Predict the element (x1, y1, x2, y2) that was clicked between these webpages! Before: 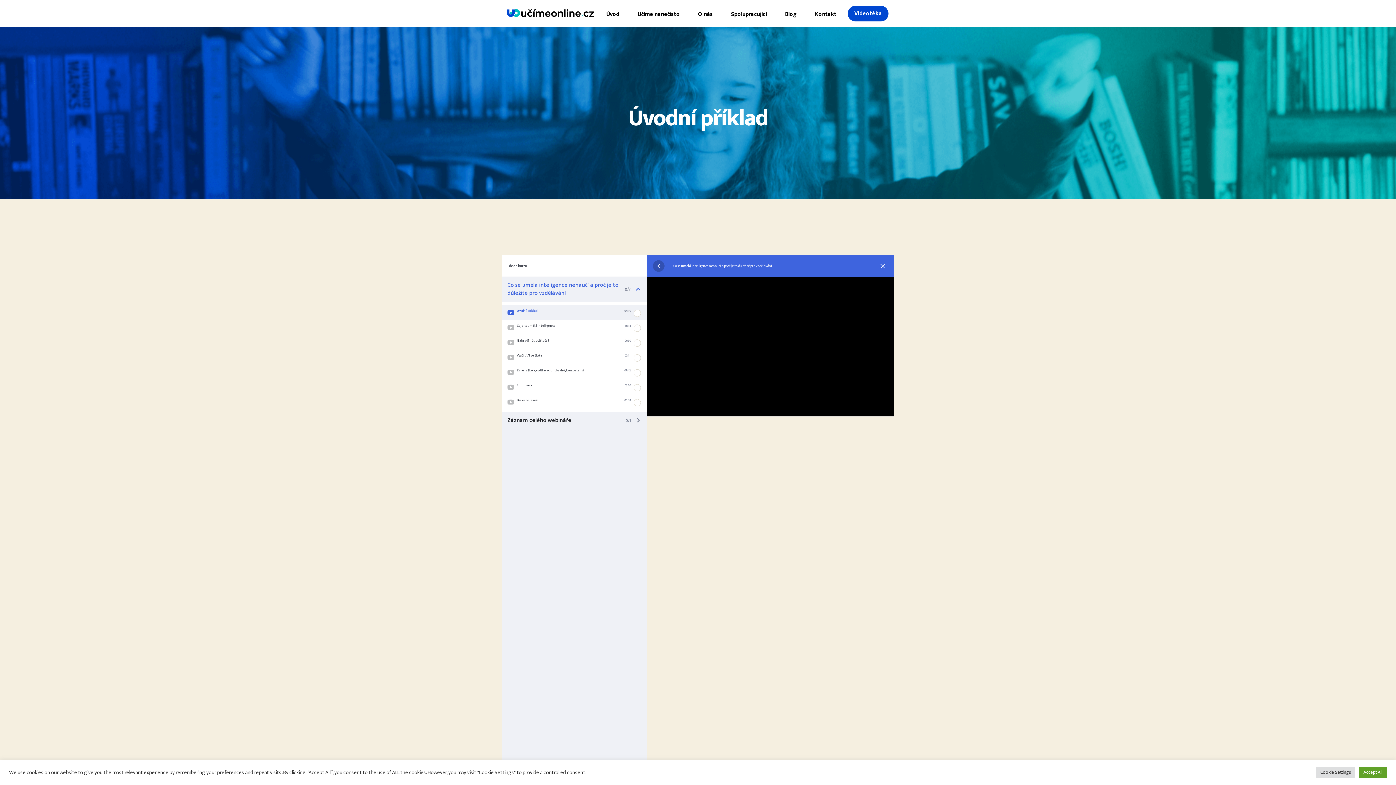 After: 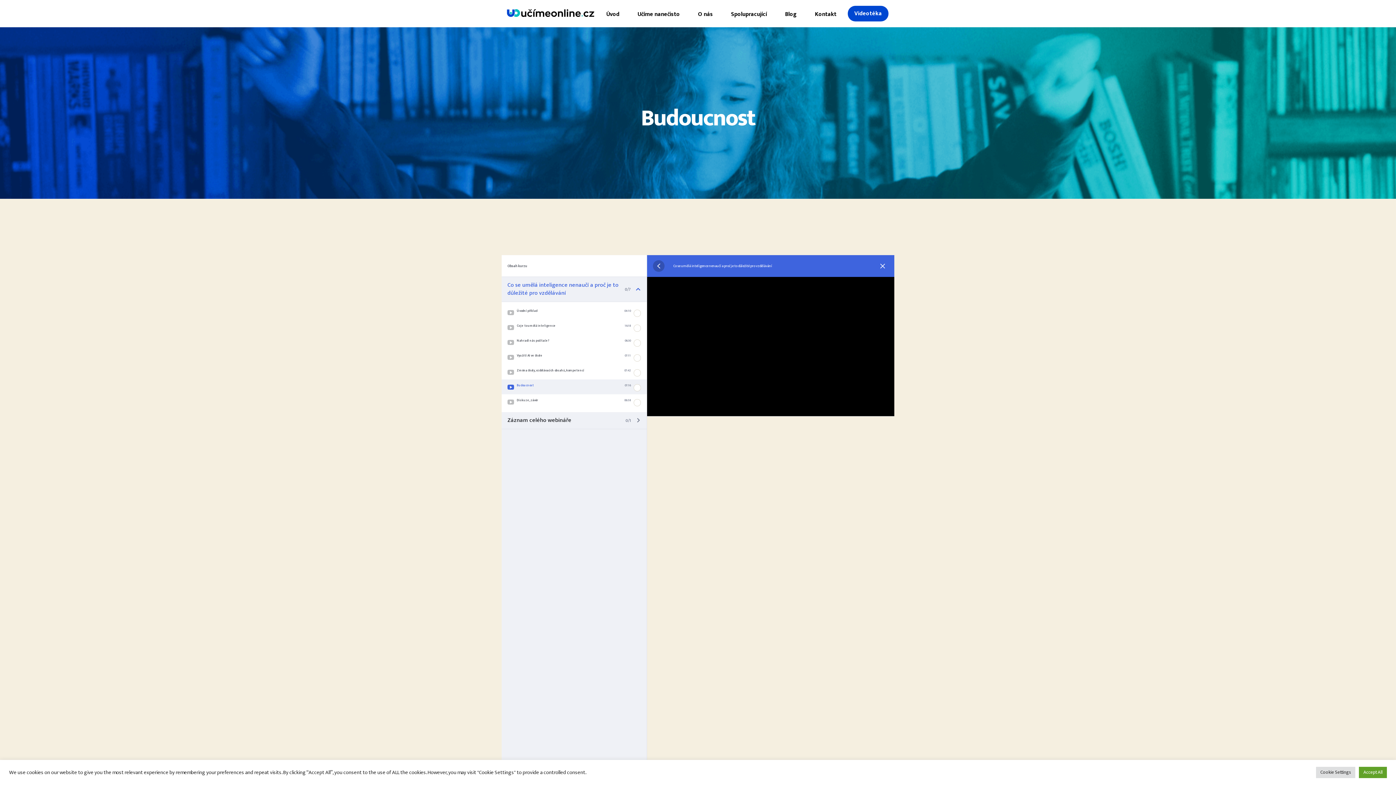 Action: bbox: (501, 379, 646, 394) label: Budoucnost
07:16